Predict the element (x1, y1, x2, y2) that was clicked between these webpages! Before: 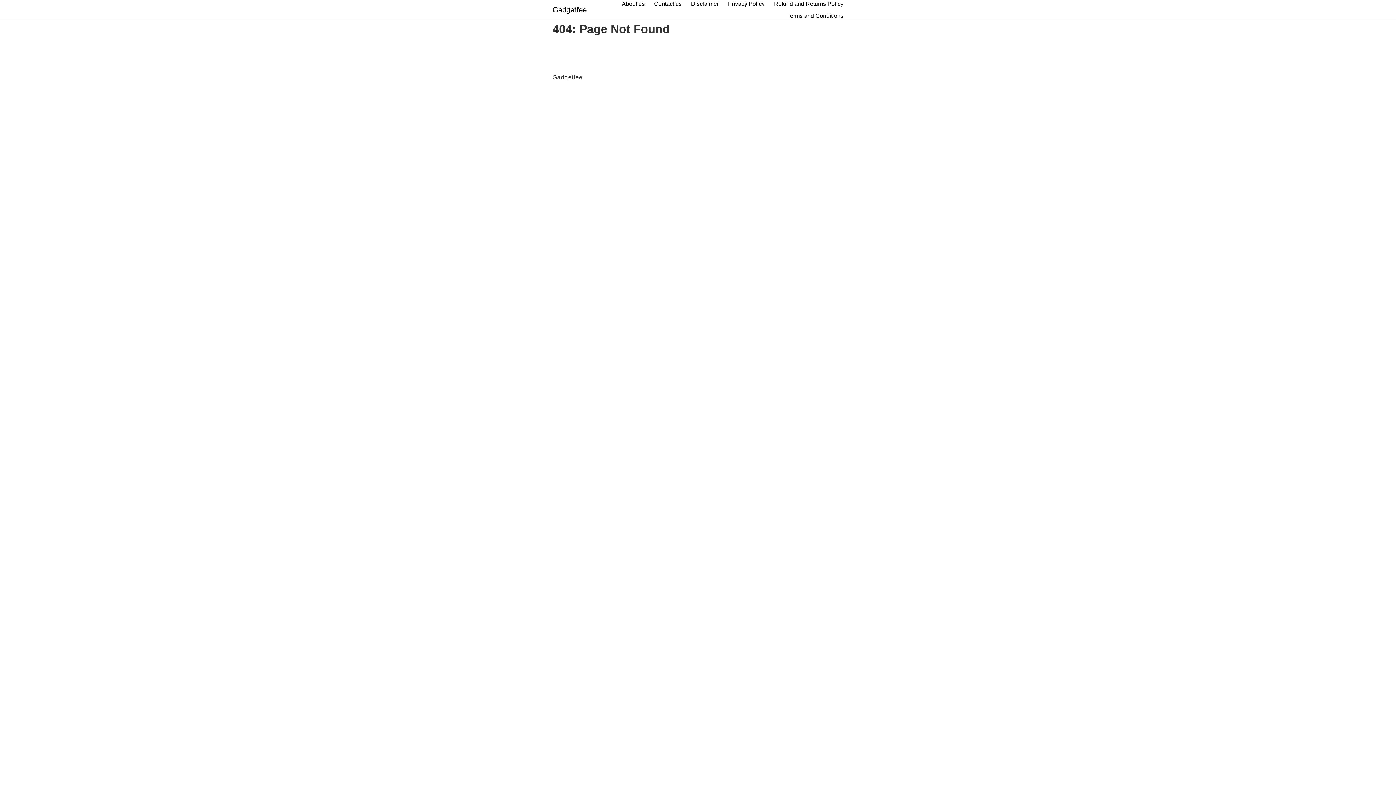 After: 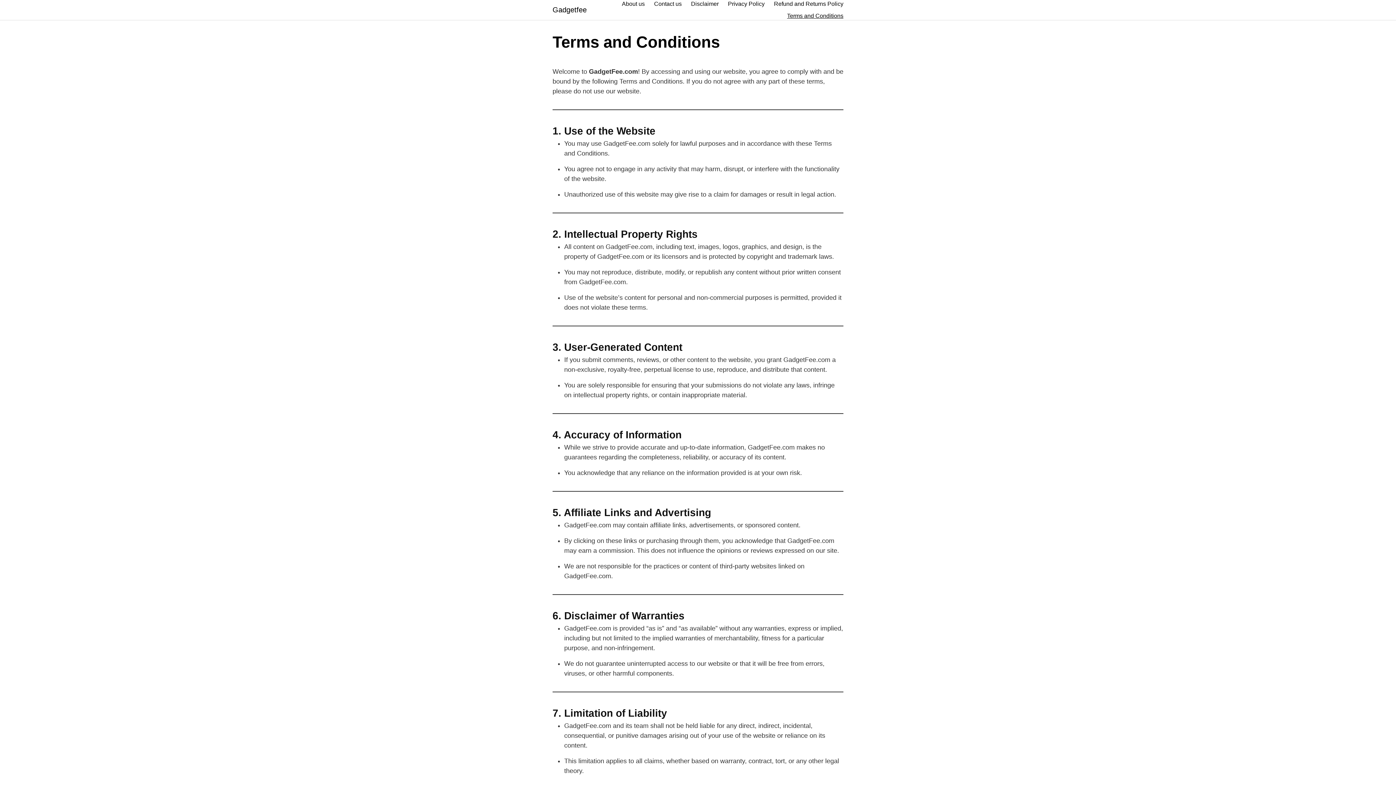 Action: bbox: (787, 12, 843, 19) label: Terms and Conditions